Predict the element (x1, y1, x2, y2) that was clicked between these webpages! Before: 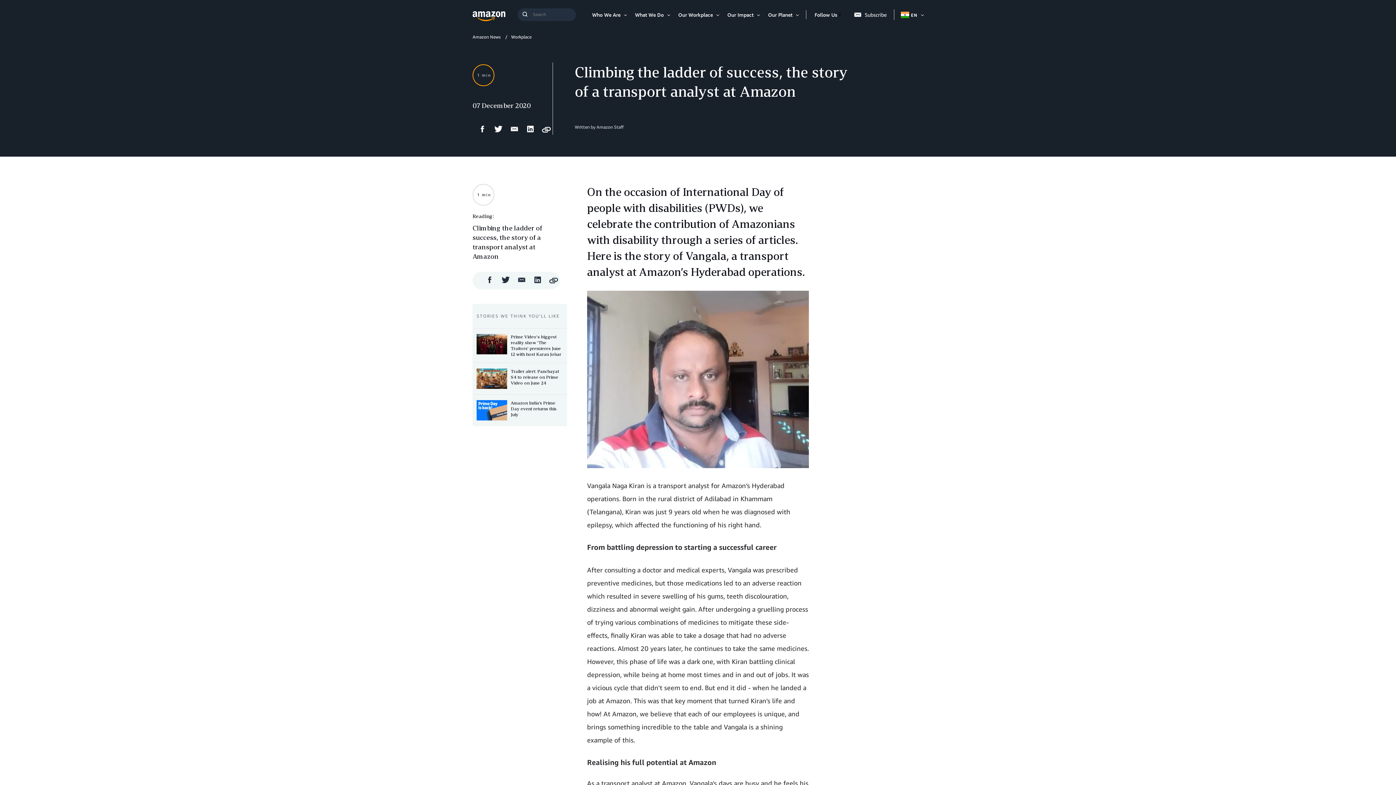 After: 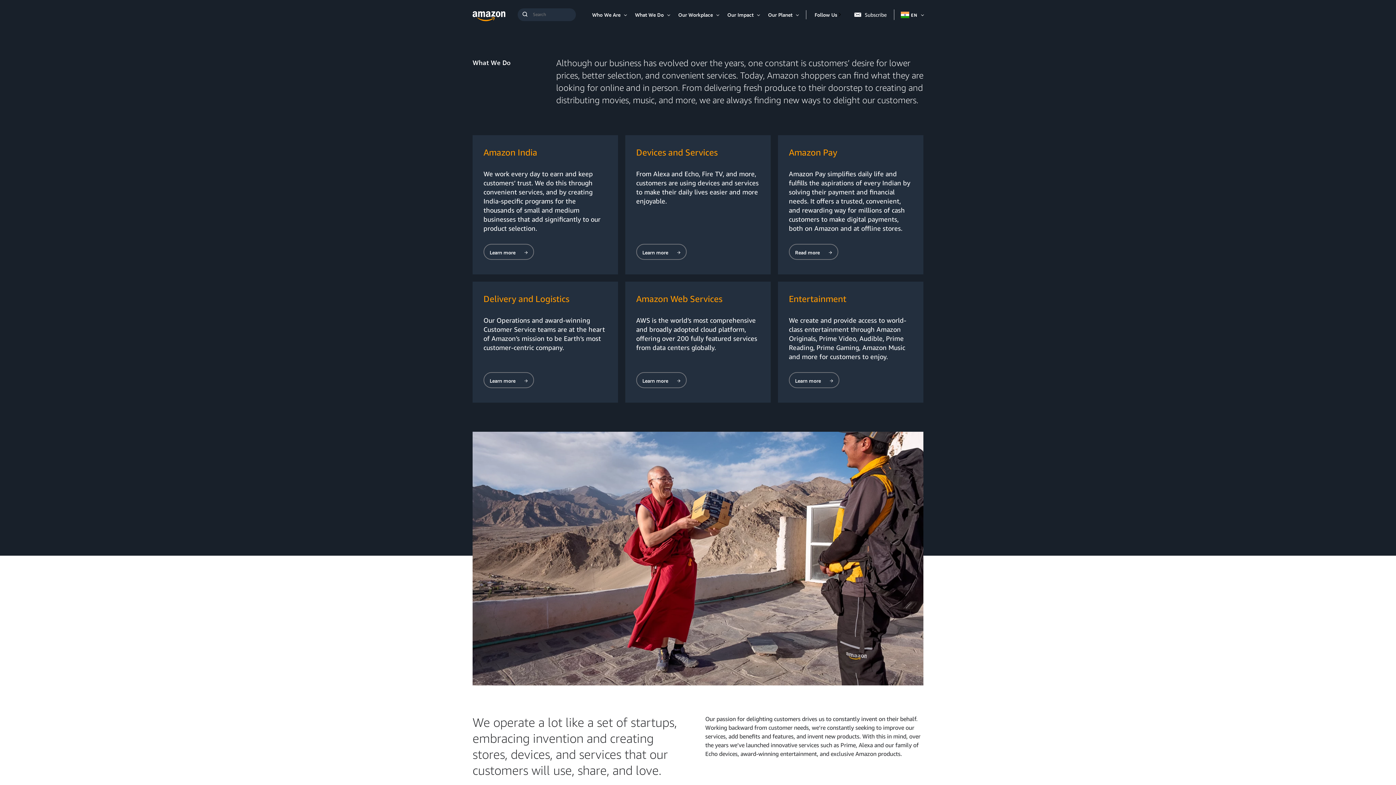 Action: label: What We Do bbox: (630, 11, 668, 17)